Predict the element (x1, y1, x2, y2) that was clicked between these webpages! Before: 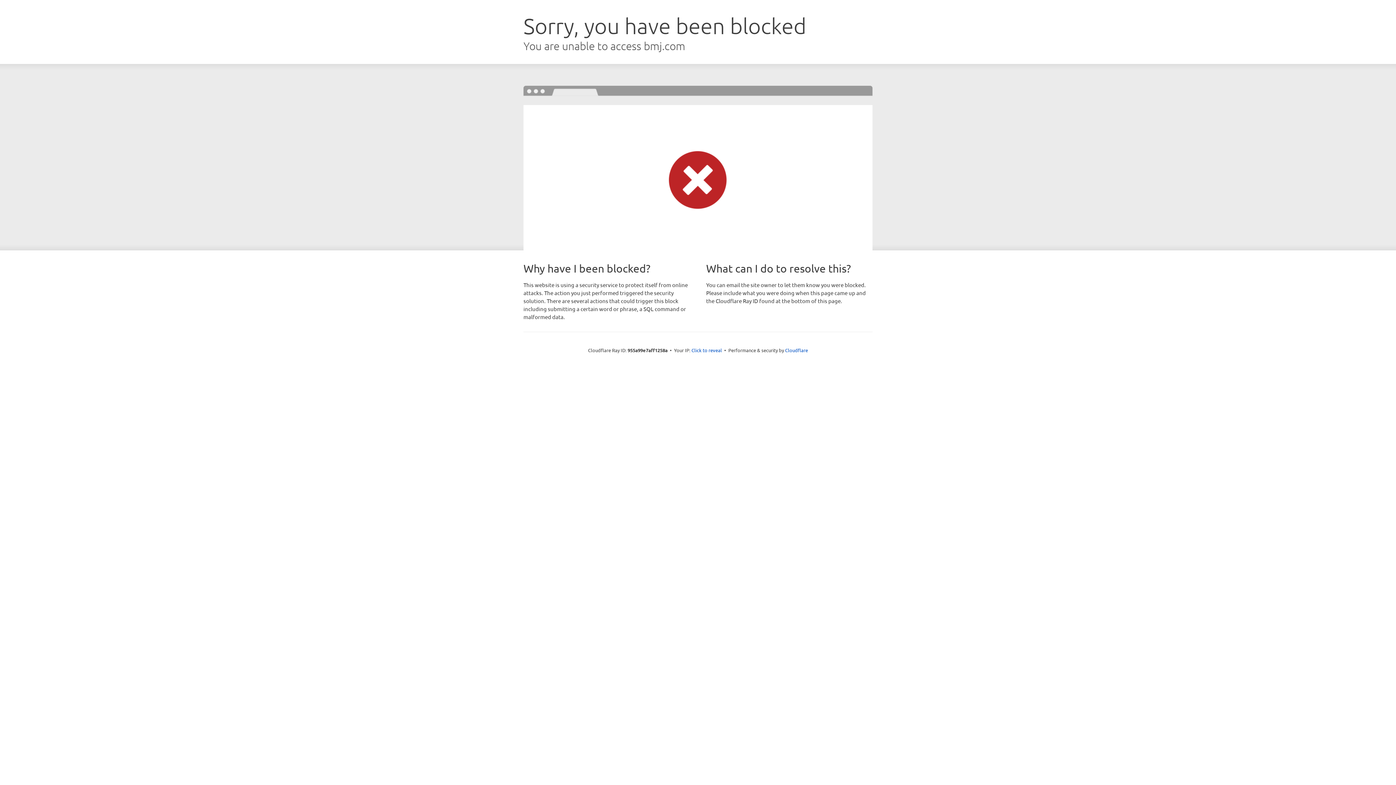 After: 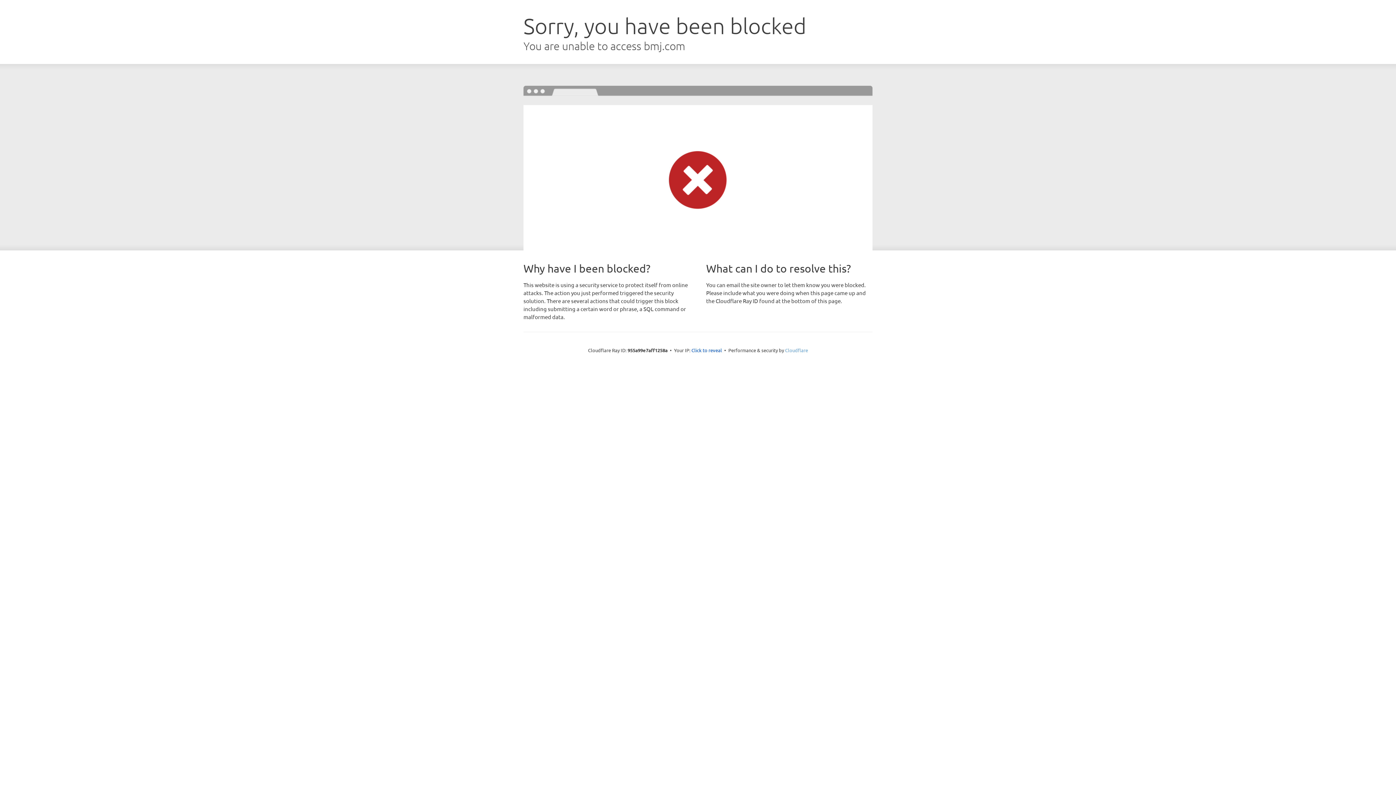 Action: bbox: (785, 347, 808, 353) label: Cloudflare